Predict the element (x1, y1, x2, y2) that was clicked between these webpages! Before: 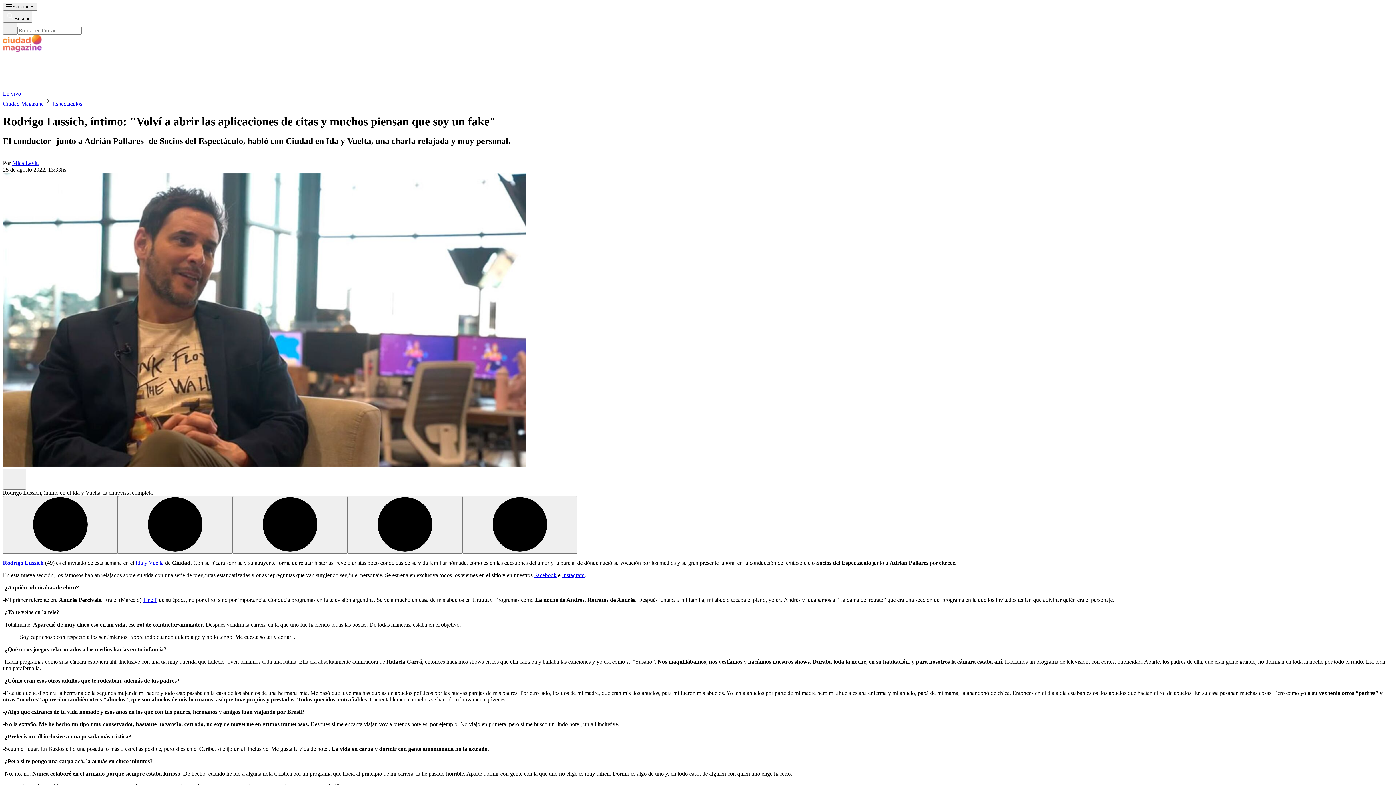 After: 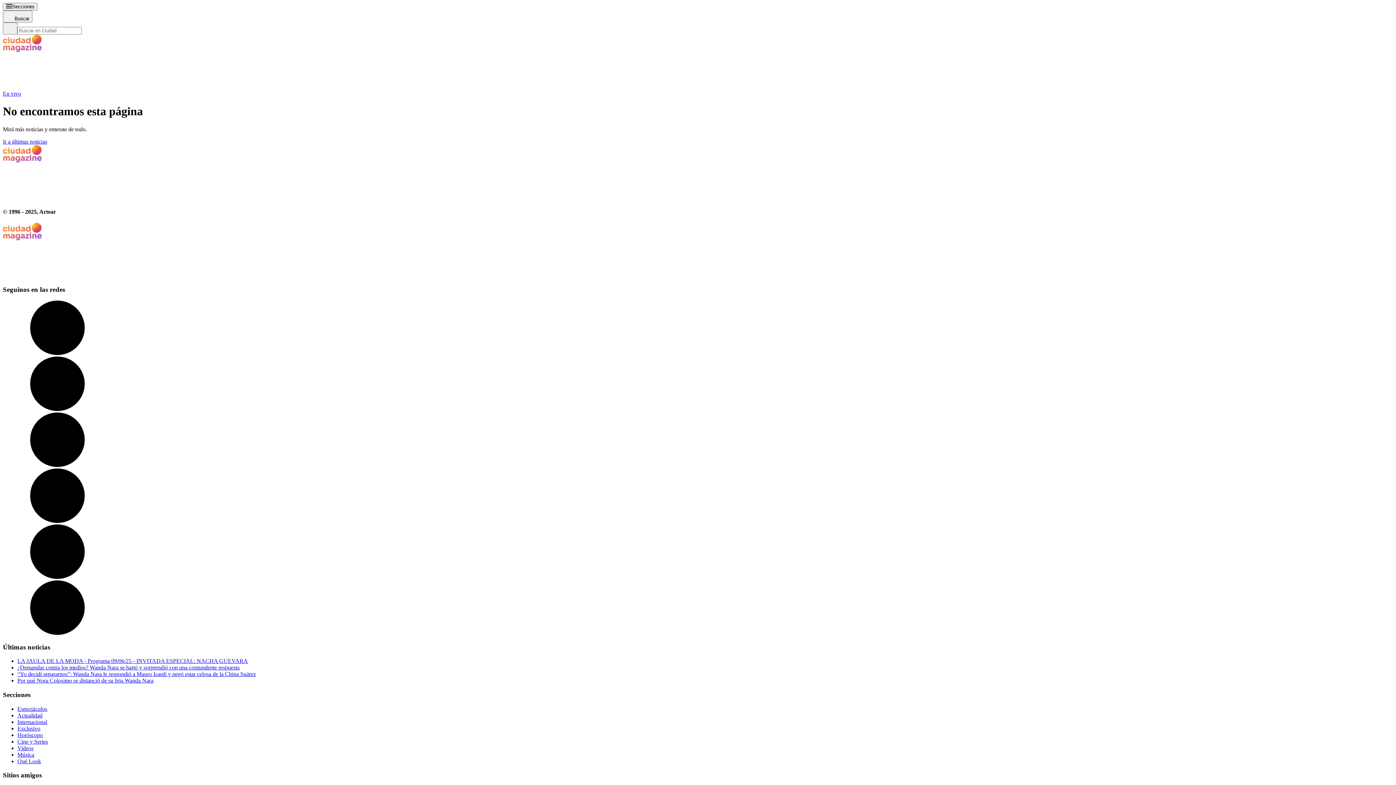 Action: bbox: (135, 650, 163, 657) label: Ida y Vuelta